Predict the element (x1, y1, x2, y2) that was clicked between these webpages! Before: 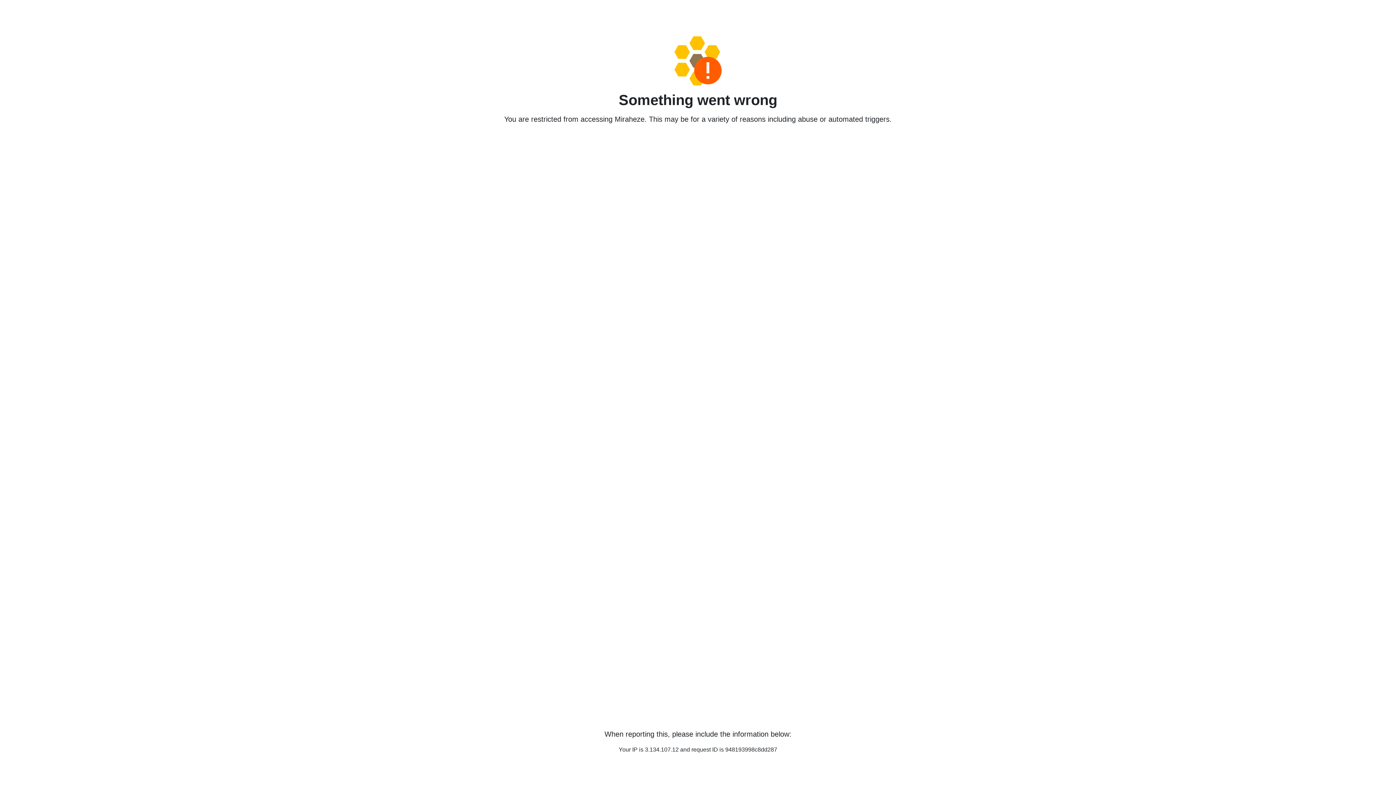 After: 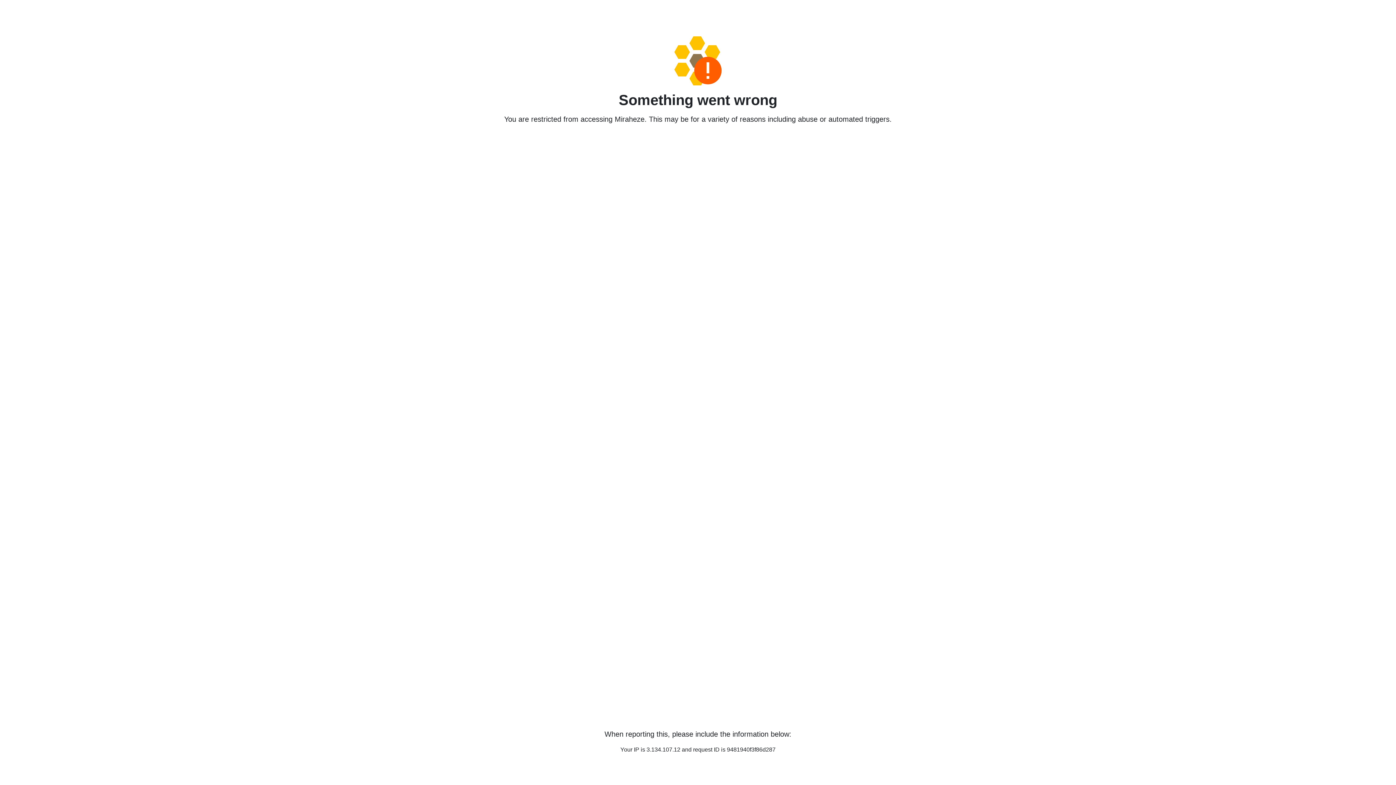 Action: bbox: (458, 36, 938, 85)